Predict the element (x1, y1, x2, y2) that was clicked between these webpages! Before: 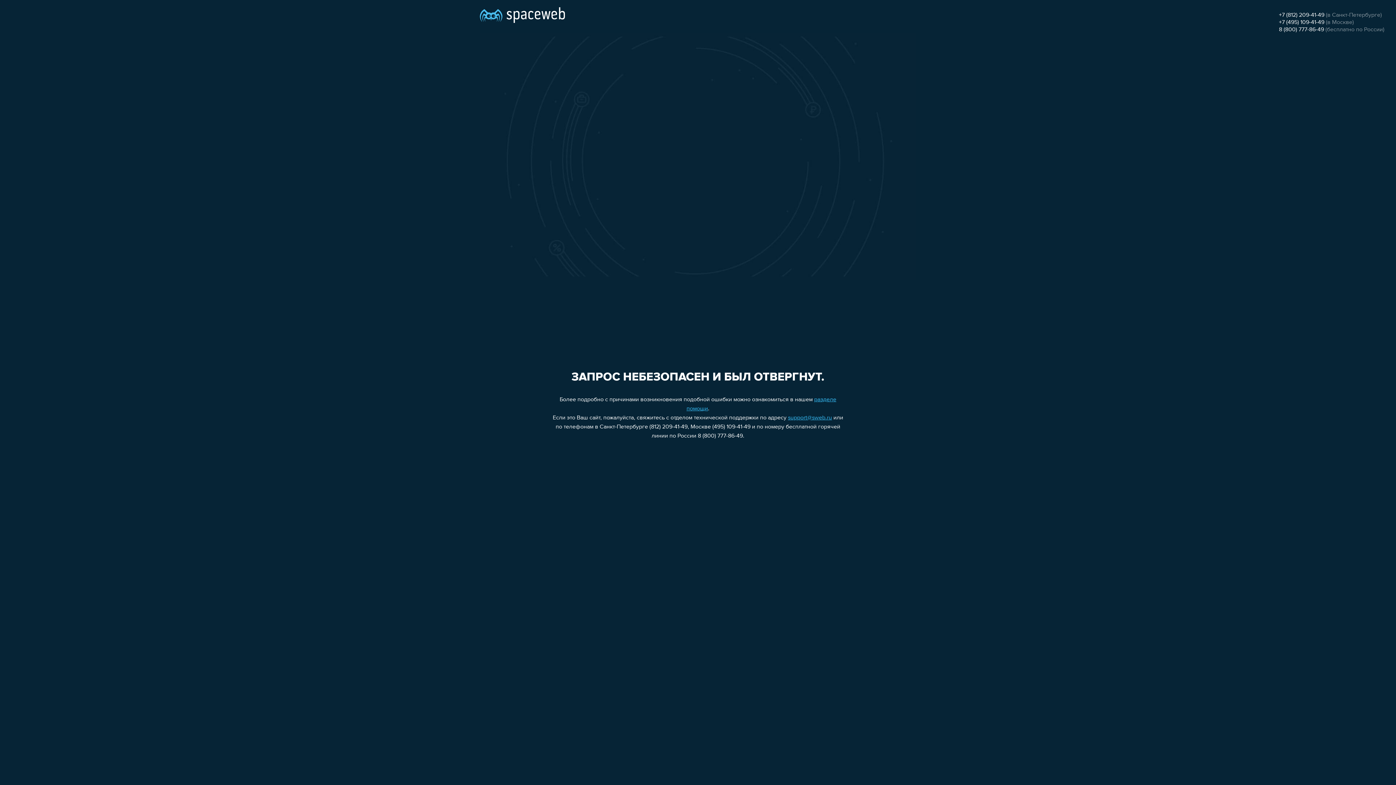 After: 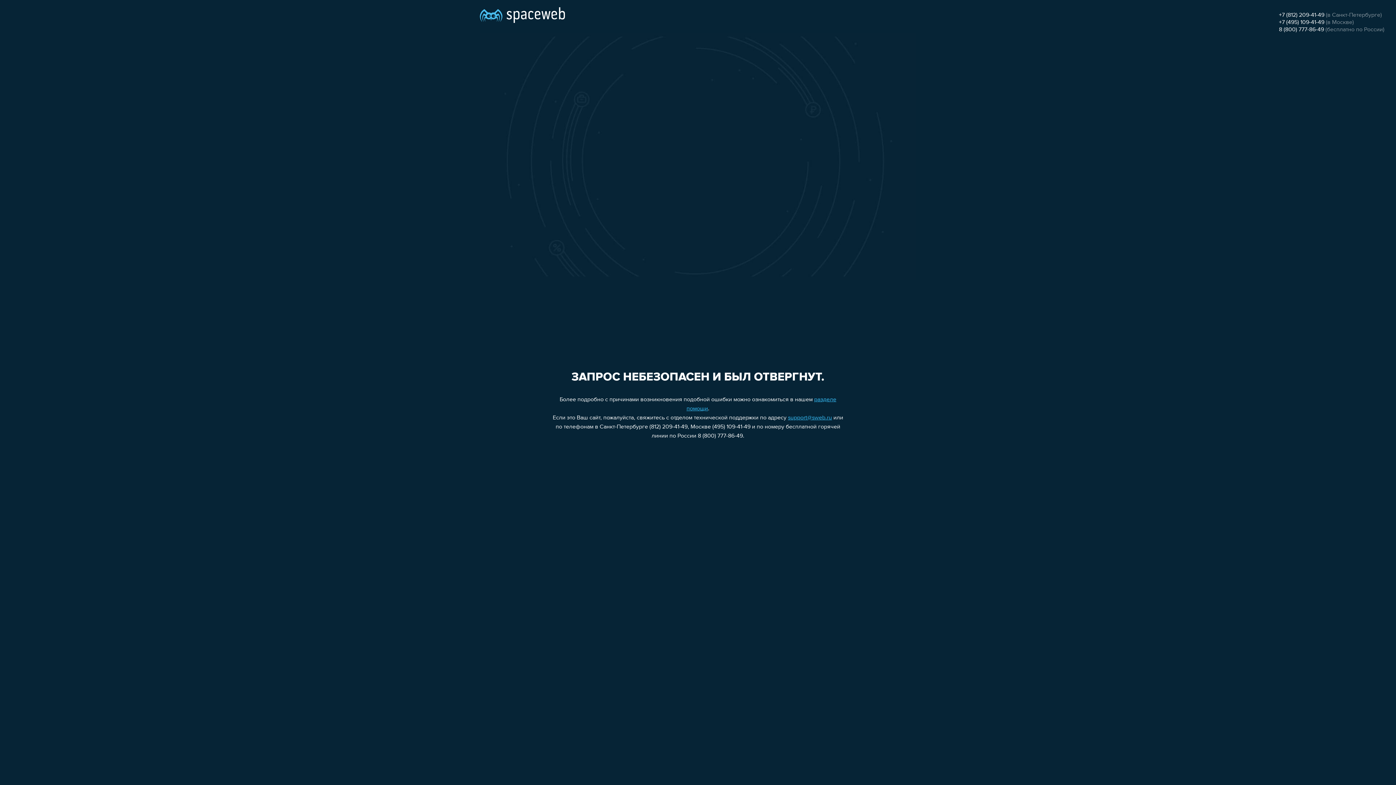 Action: bbox: (1279, 12, 1324, 18) label: +7 (812) 209-41-49